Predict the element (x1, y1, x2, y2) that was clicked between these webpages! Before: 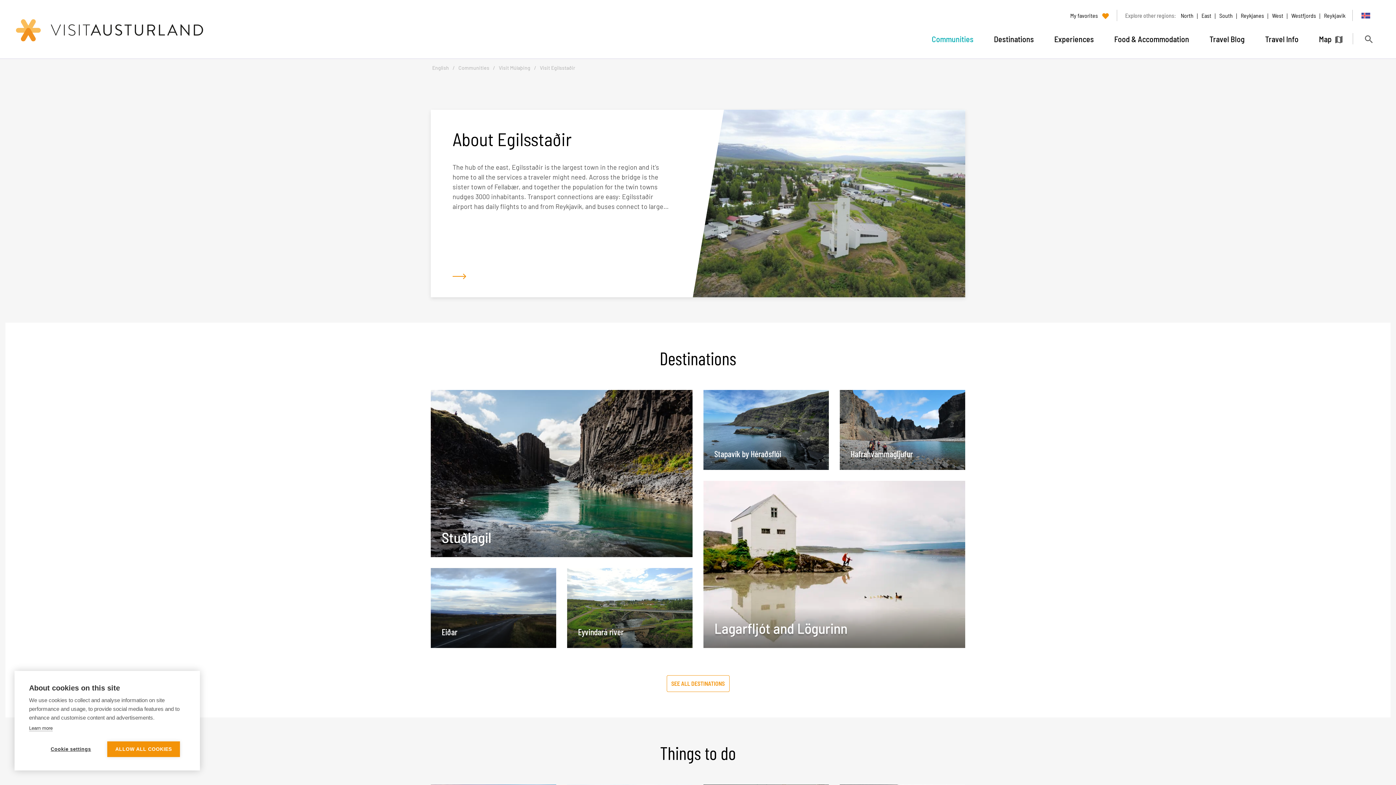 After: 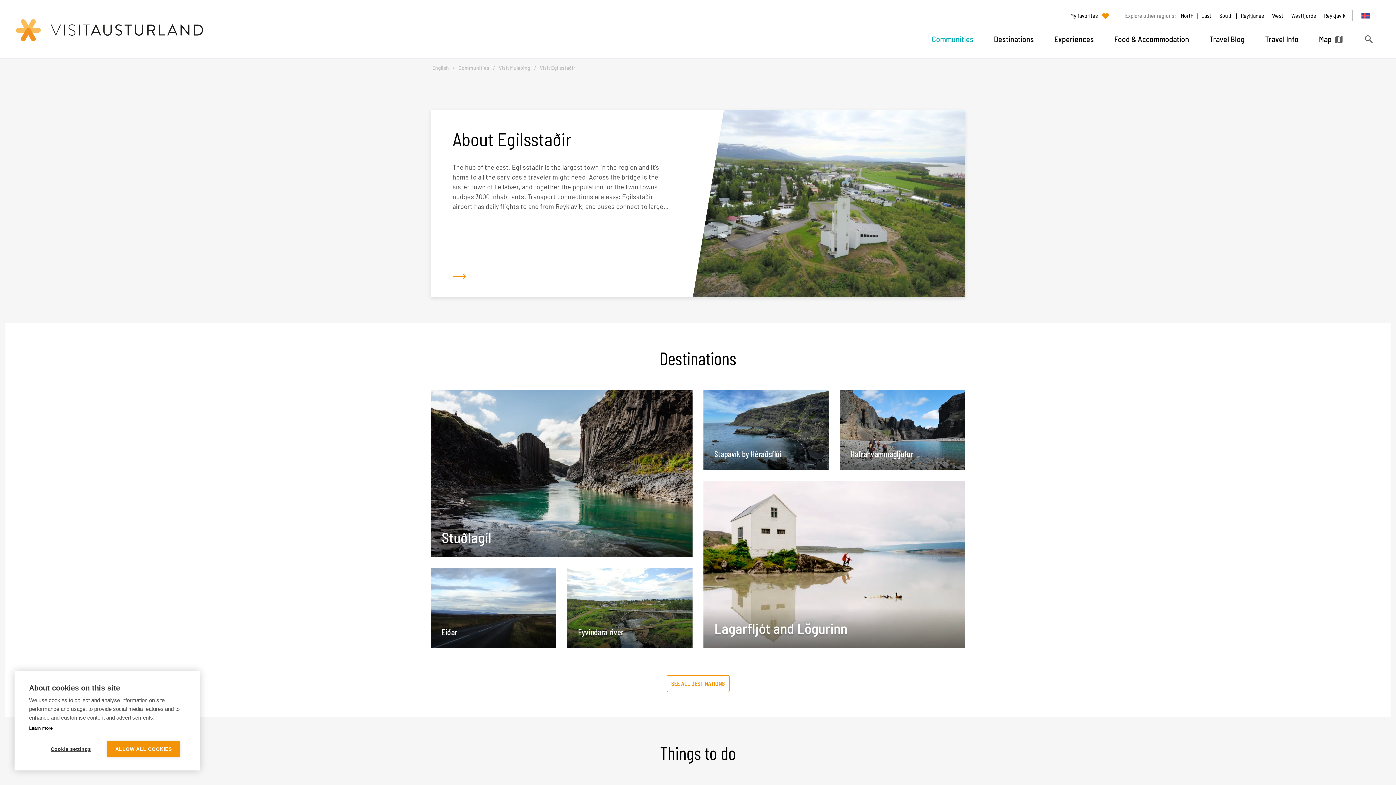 Action: bbox: (29, 725, 52, 731) label: Learn more